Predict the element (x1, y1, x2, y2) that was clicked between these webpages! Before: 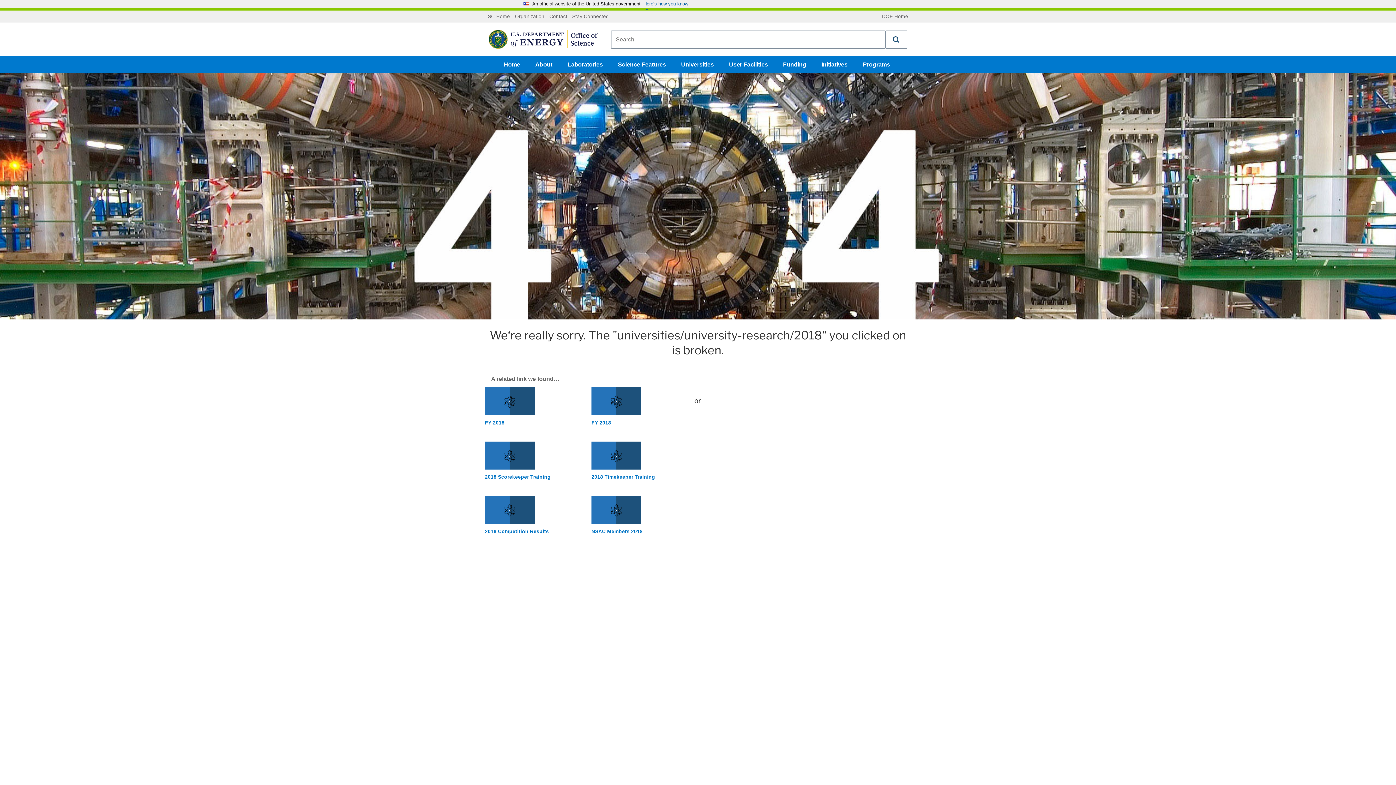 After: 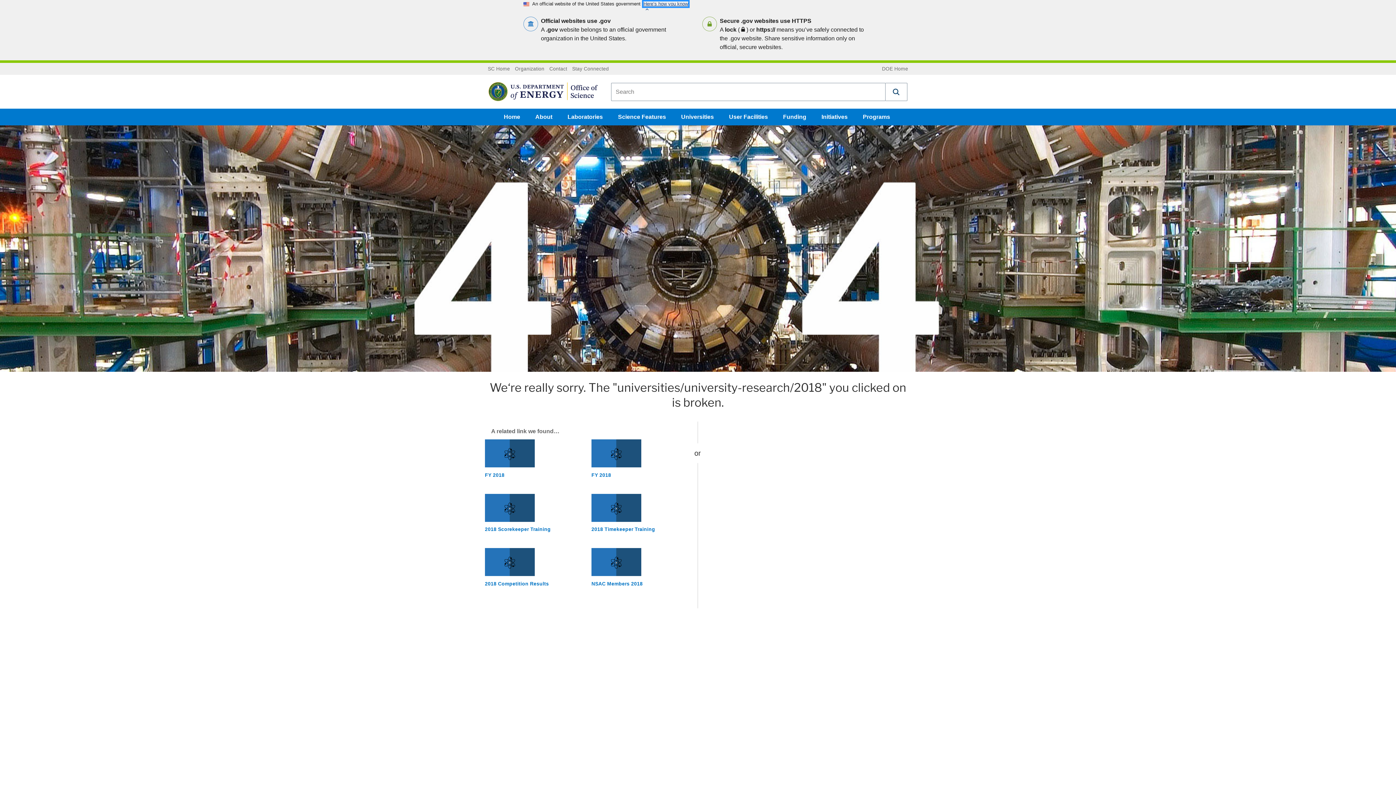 Action: label: Here’s how you know bbox: (643, 1, 688, 6)